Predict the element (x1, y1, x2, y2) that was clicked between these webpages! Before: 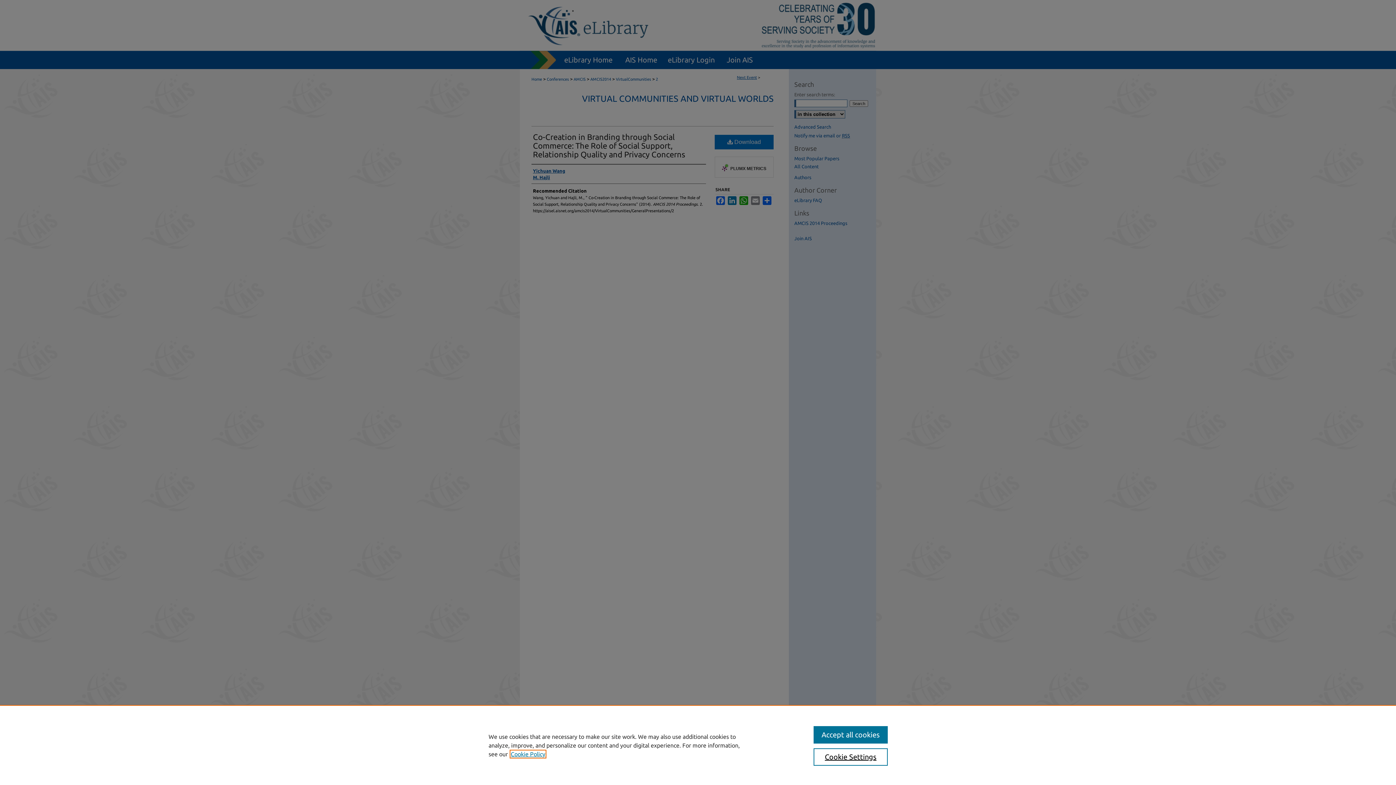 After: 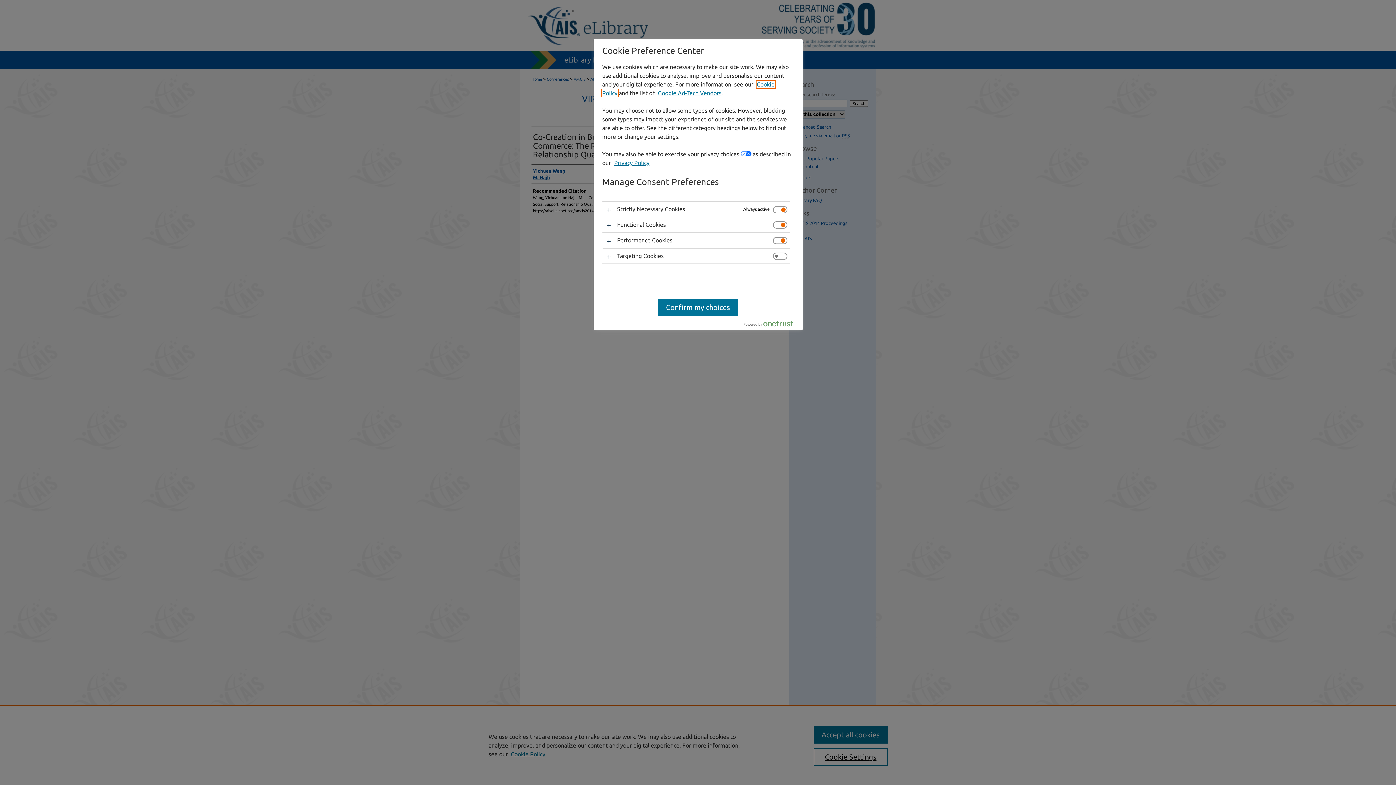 Action: label: Cookie Settings bbox: (813, 748, 887, 766)